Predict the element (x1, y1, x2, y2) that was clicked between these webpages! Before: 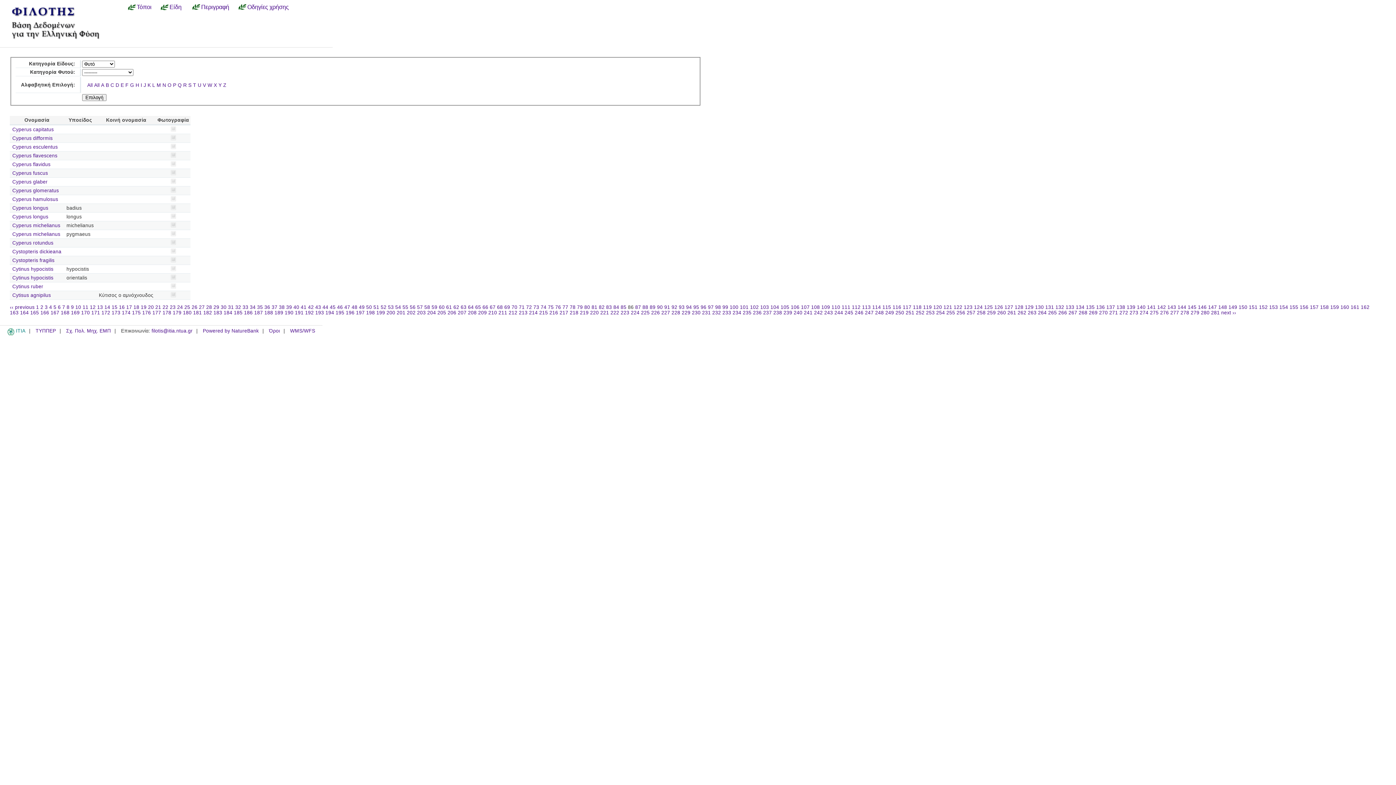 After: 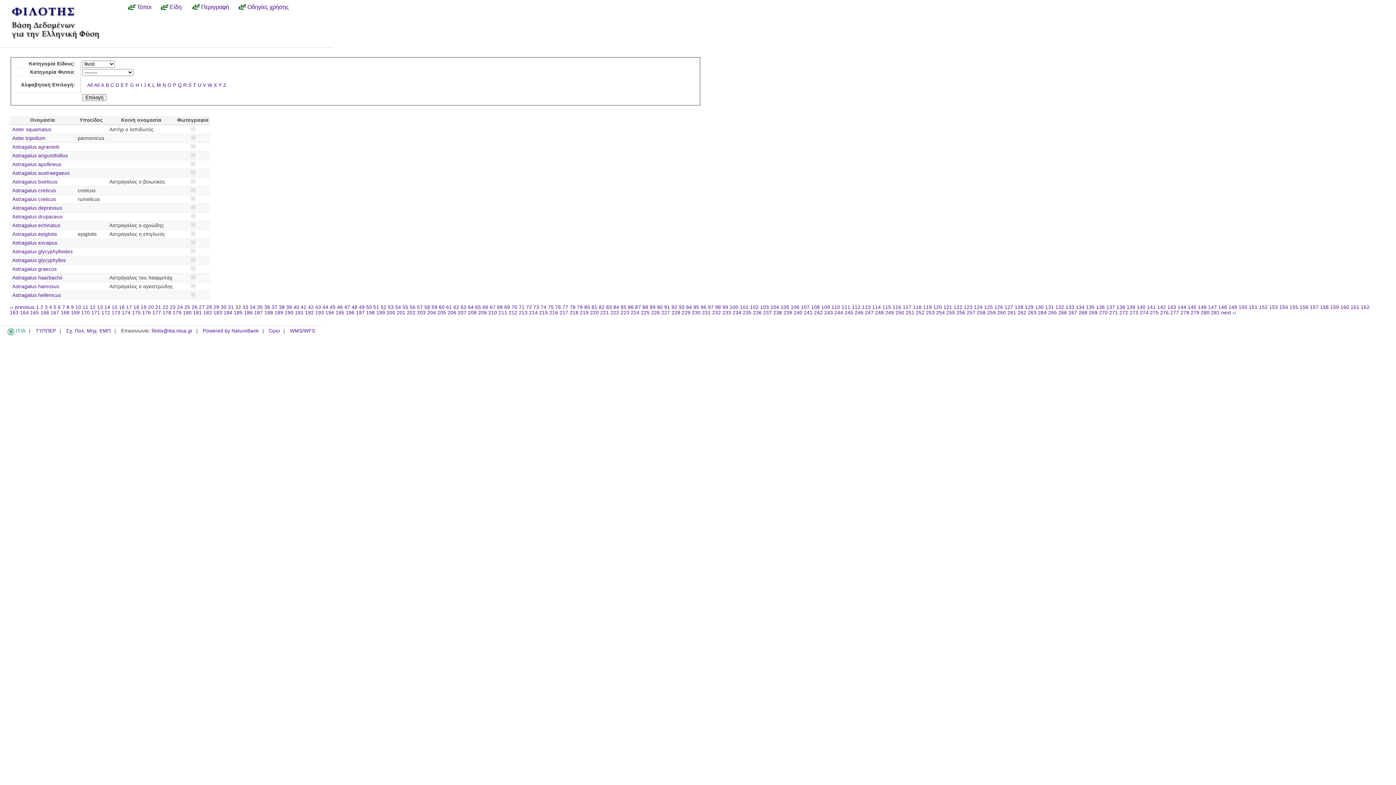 Action: label: 32 bbox: (235, 304, 241, 310)